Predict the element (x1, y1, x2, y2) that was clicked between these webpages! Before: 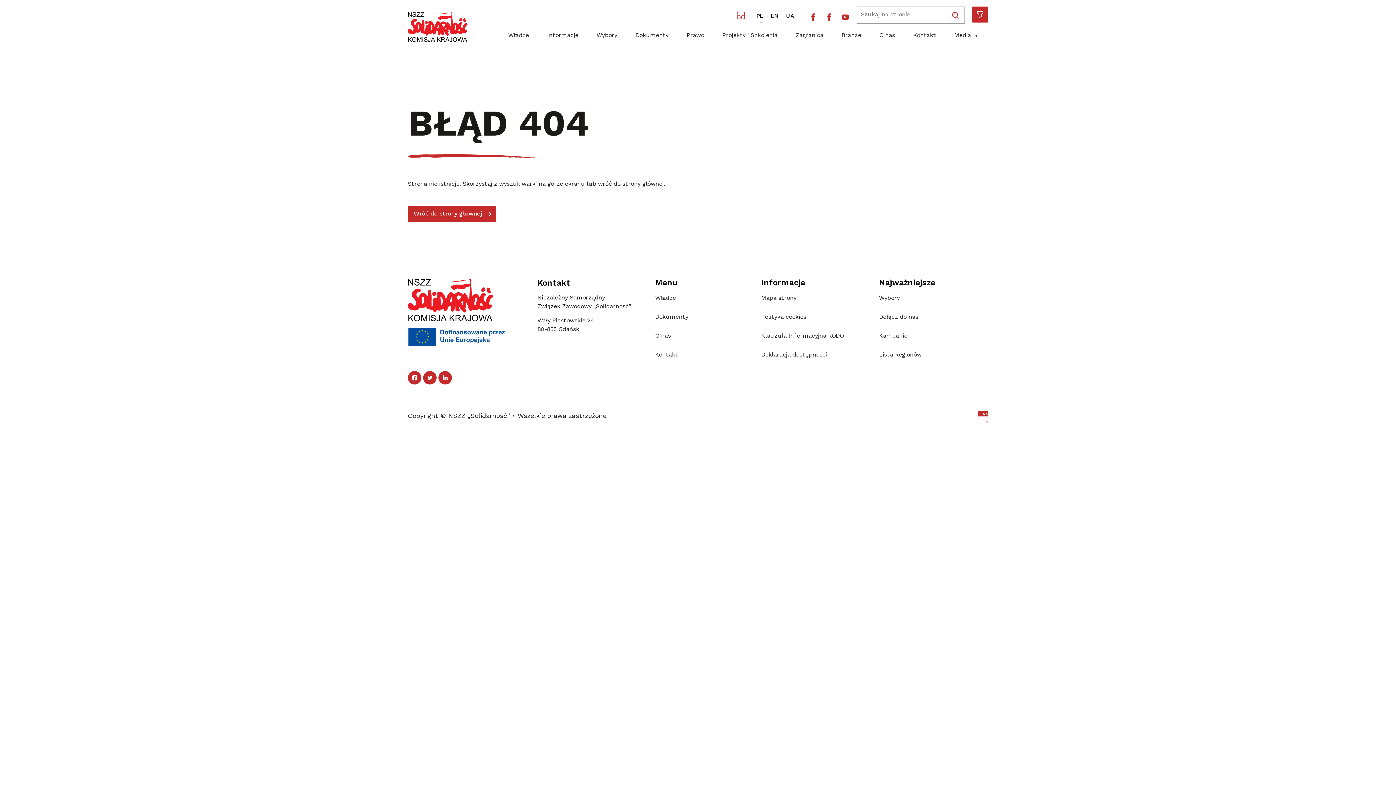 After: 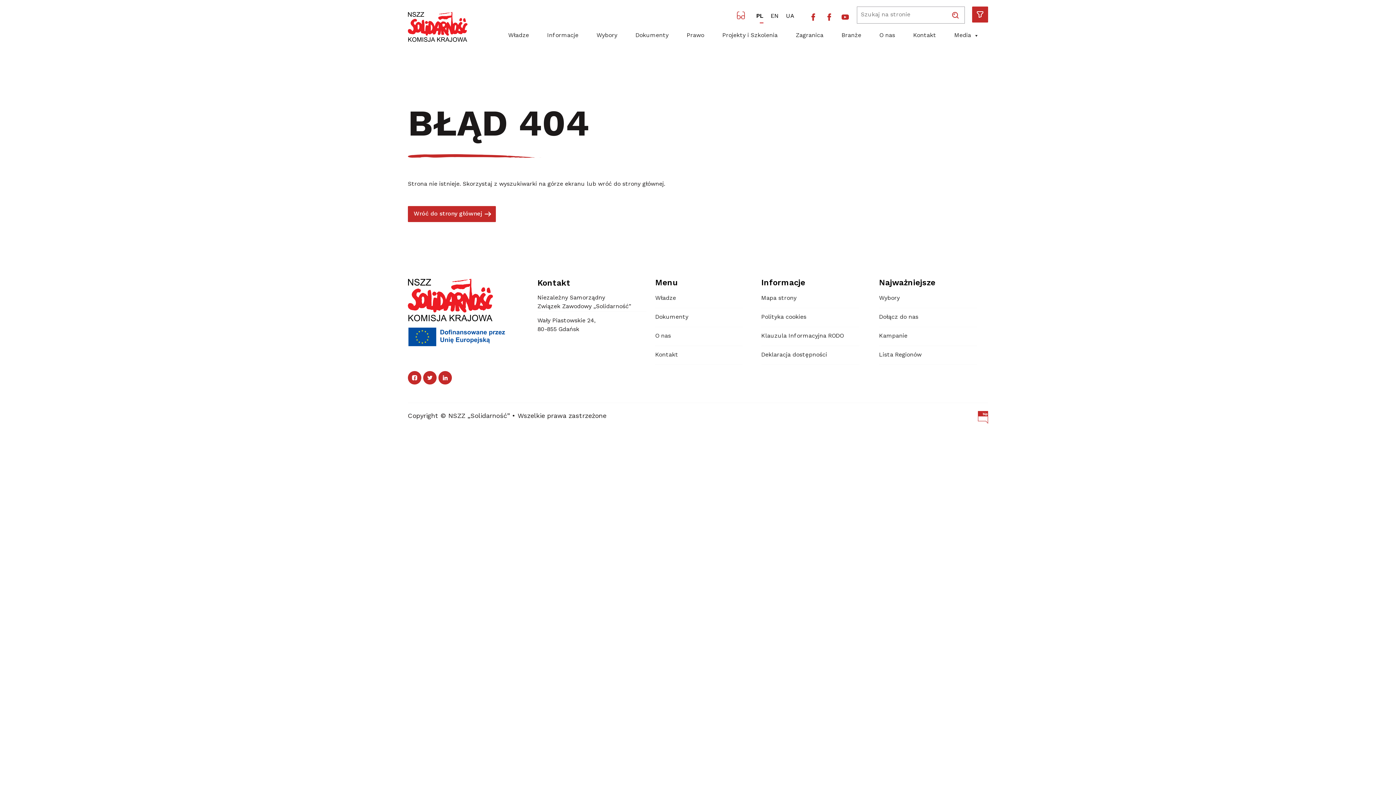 Action: label: Facebook Piotr Duda bbox: (821, 12, 837, 20)